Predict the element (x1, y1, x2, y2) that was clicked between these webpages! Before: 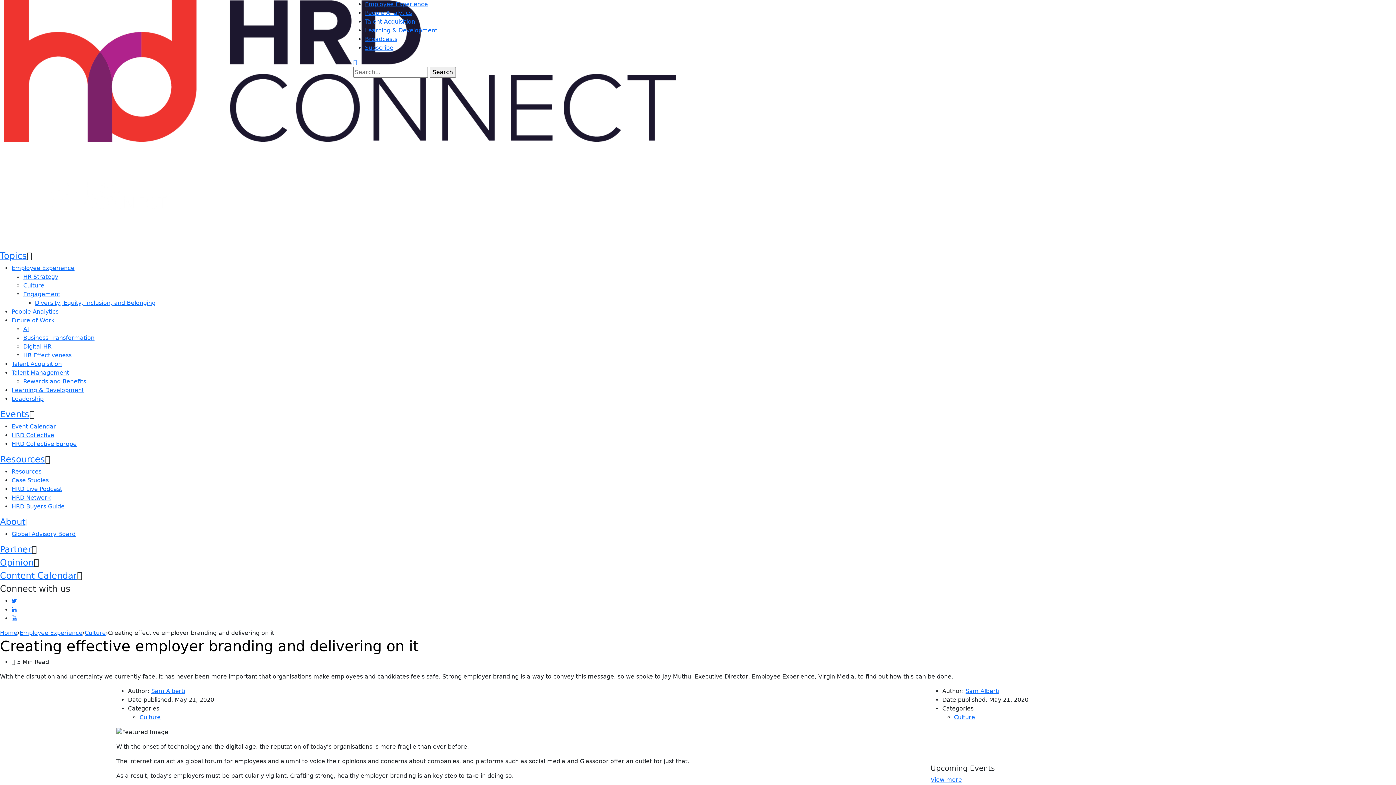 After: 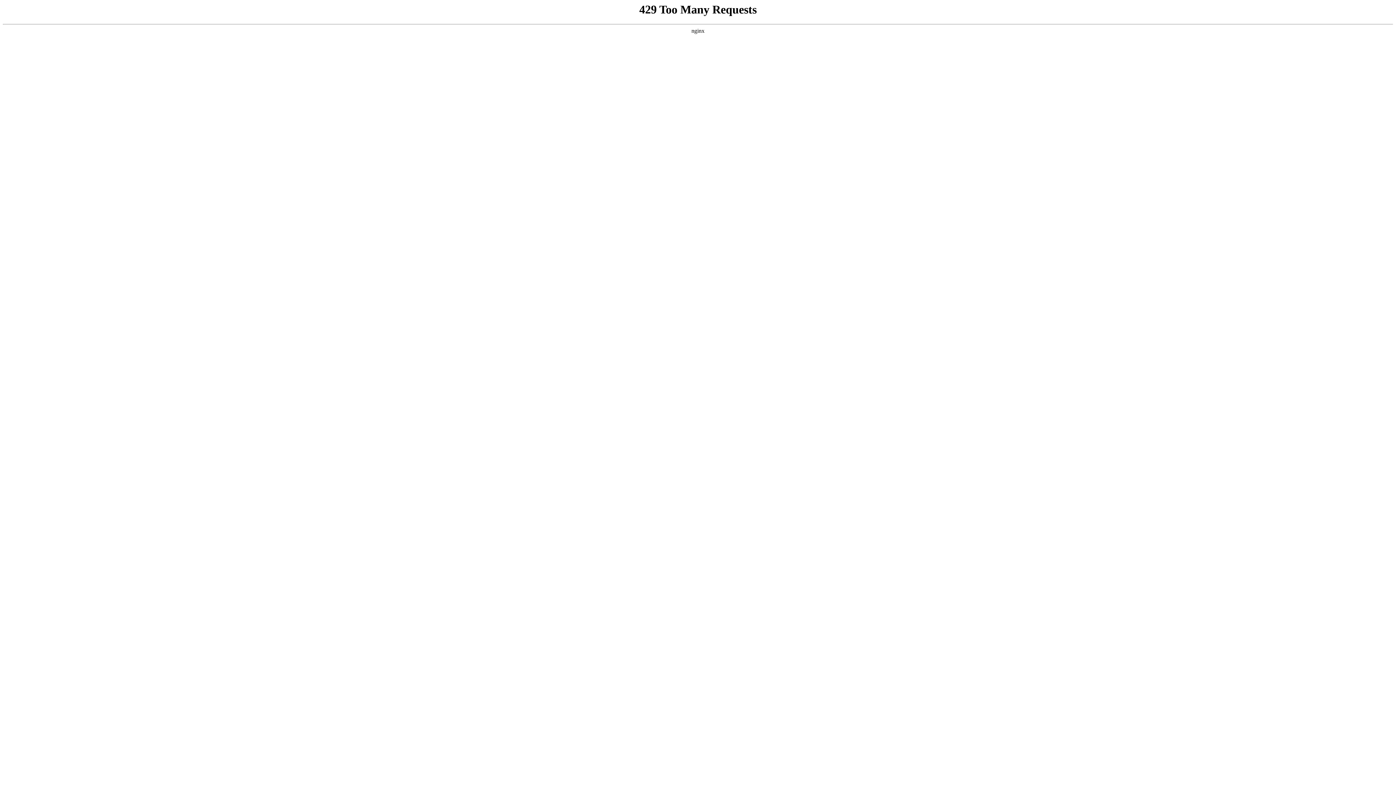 Action: bbox: (0, 192, 218, 199)